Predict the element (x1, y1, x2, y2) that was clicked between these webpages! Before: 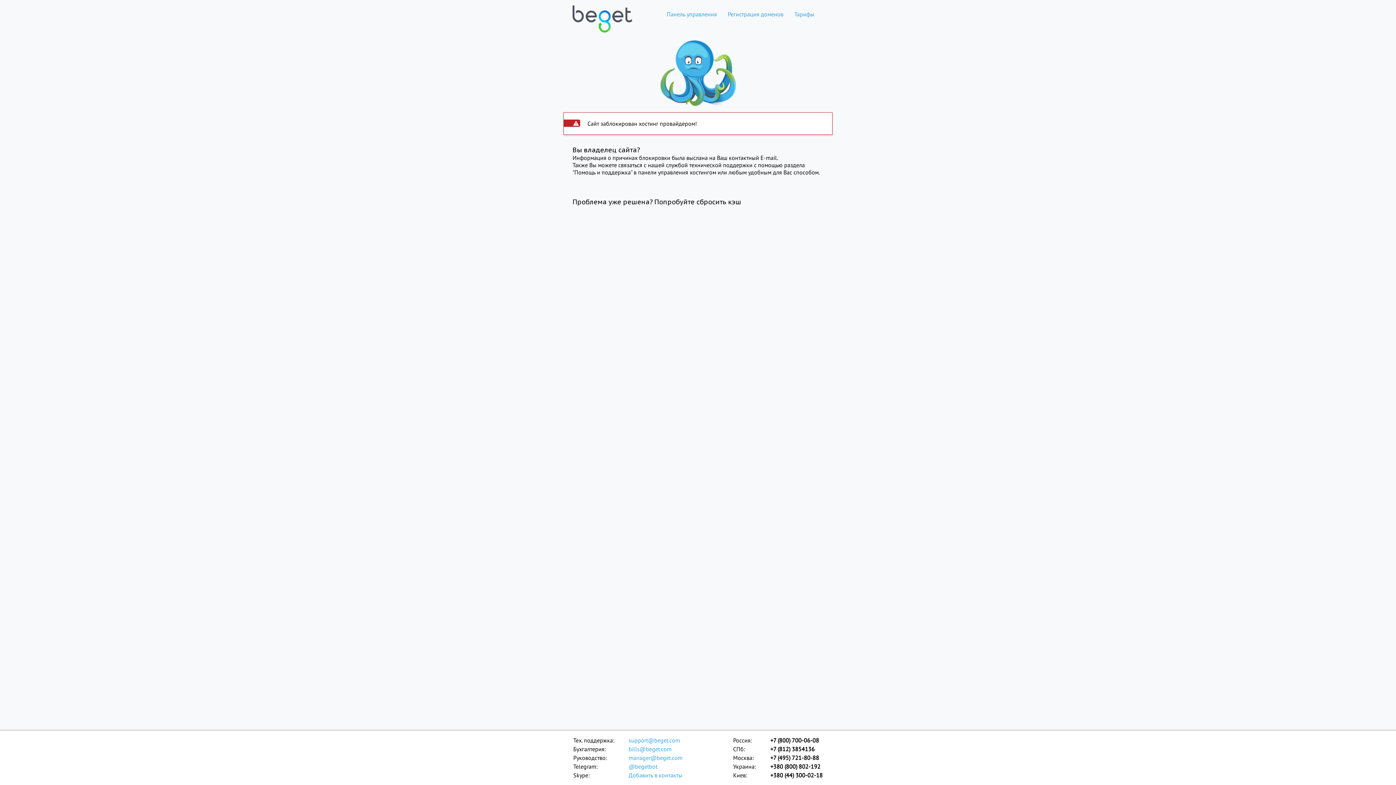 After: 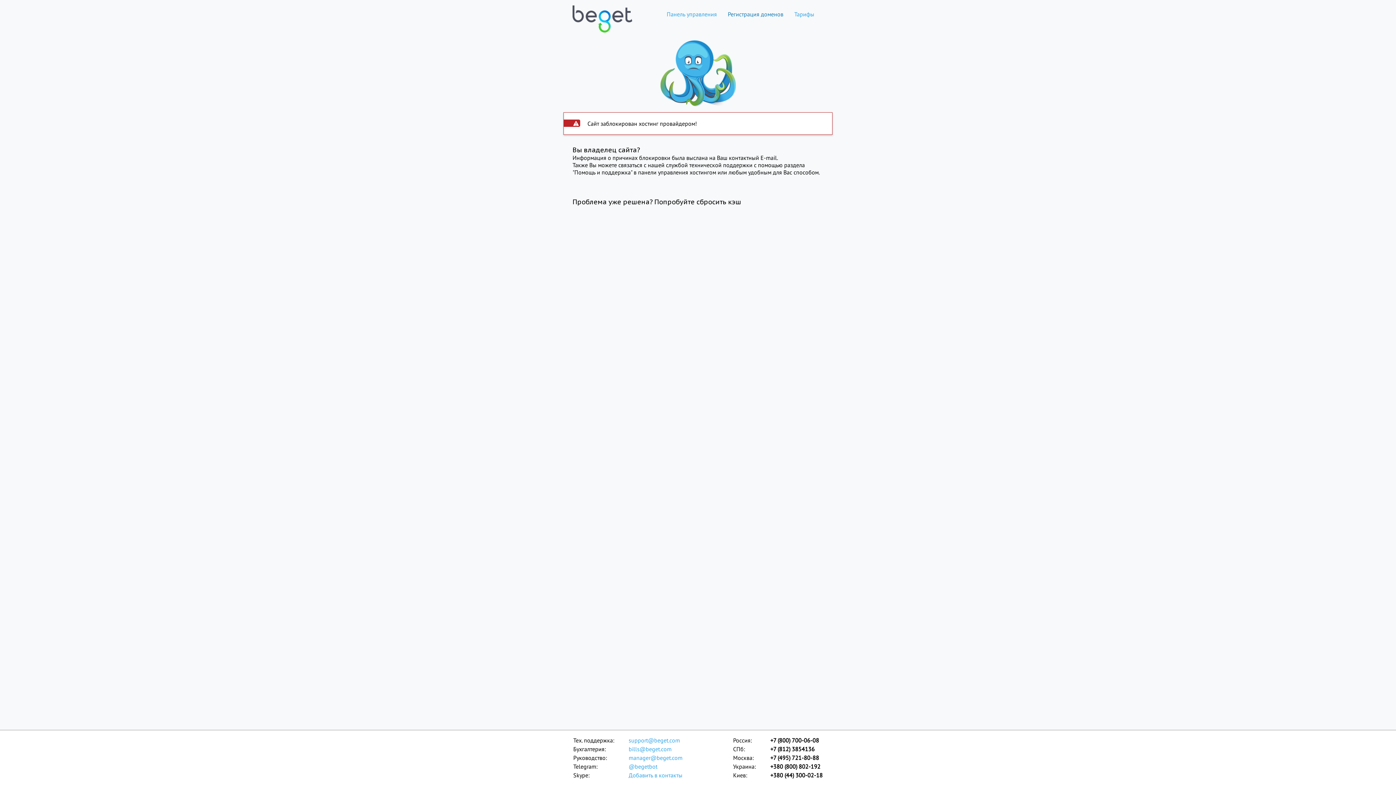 Action: bbox: (722, 10, 789, 17) label: Регистрация доменов